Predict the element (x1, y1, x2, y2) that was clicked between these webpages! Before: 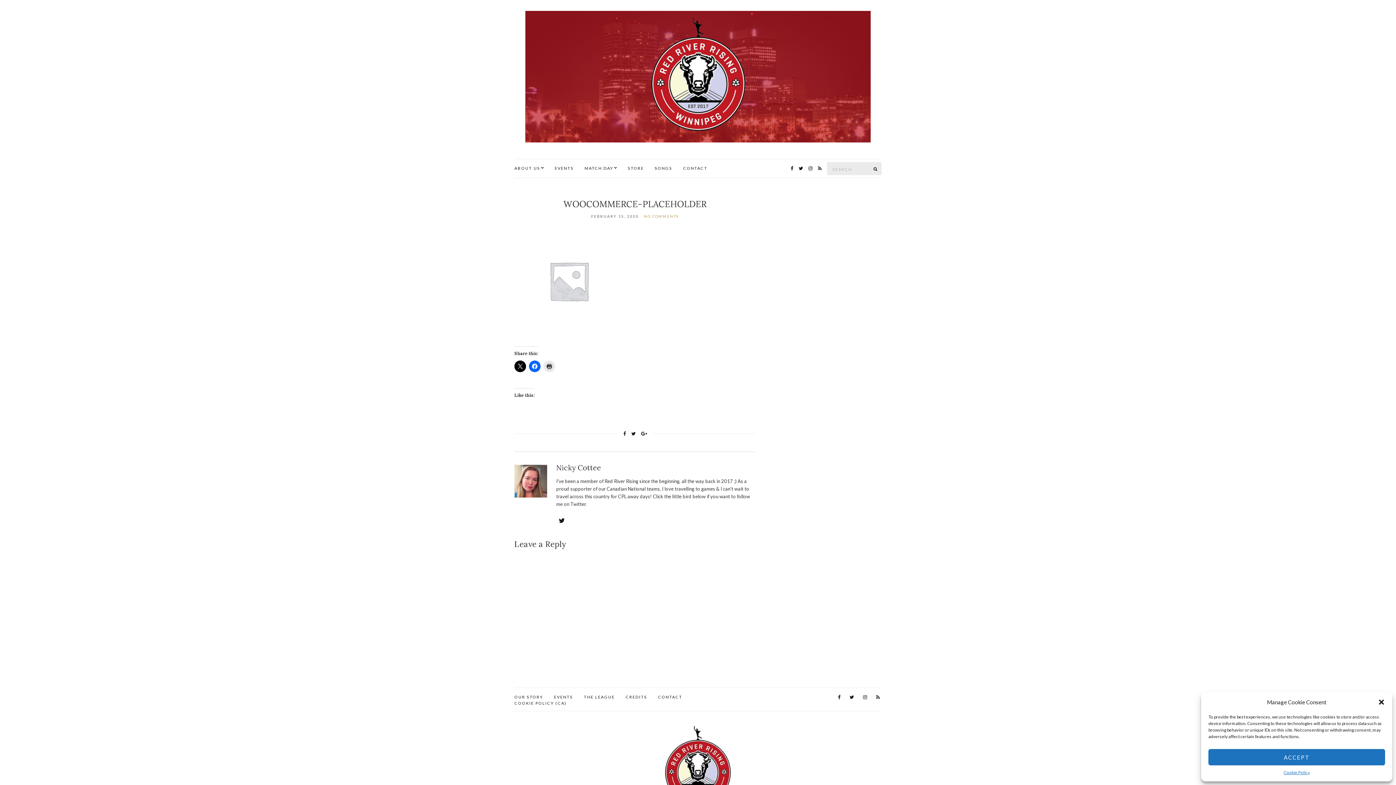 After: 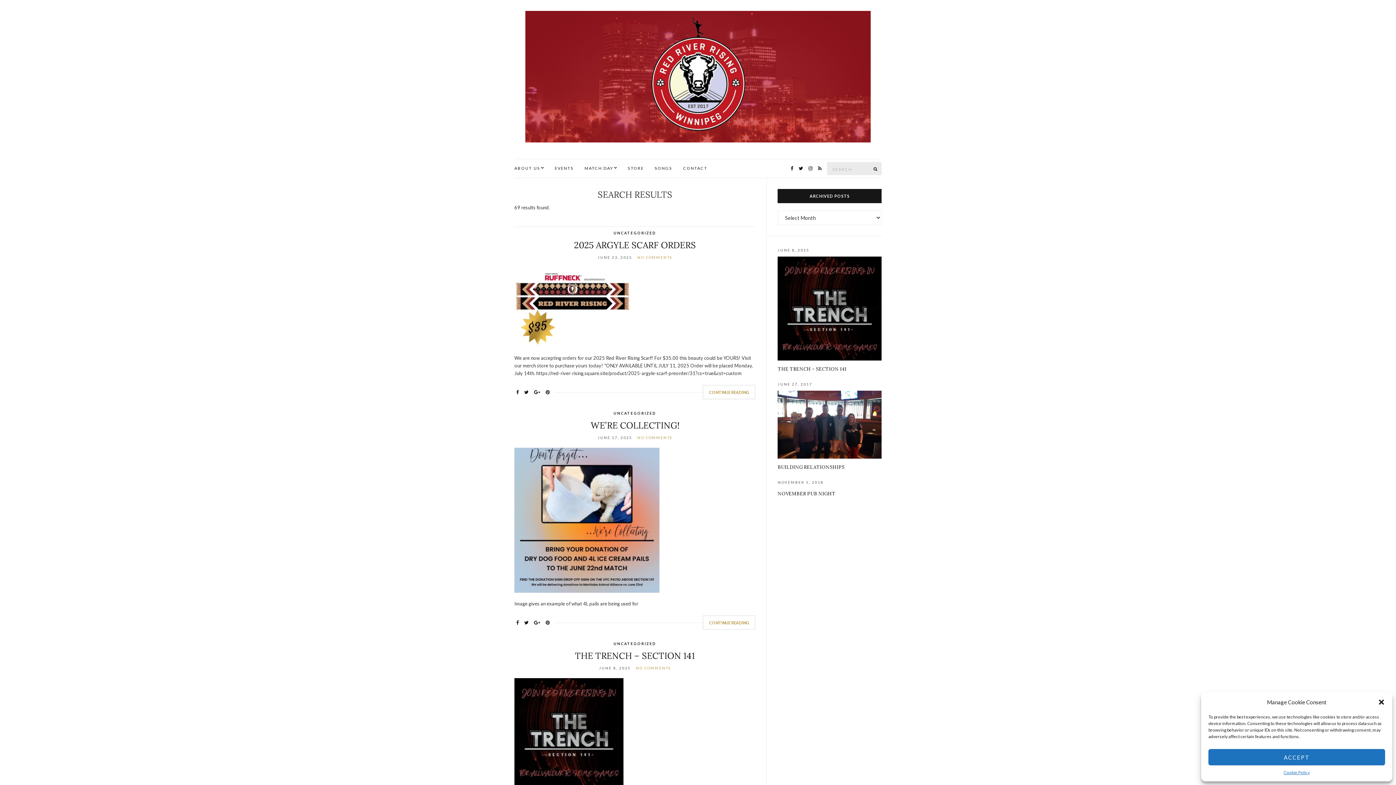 Action: label: SEARCH bbox: (870, 162, 881, 175)